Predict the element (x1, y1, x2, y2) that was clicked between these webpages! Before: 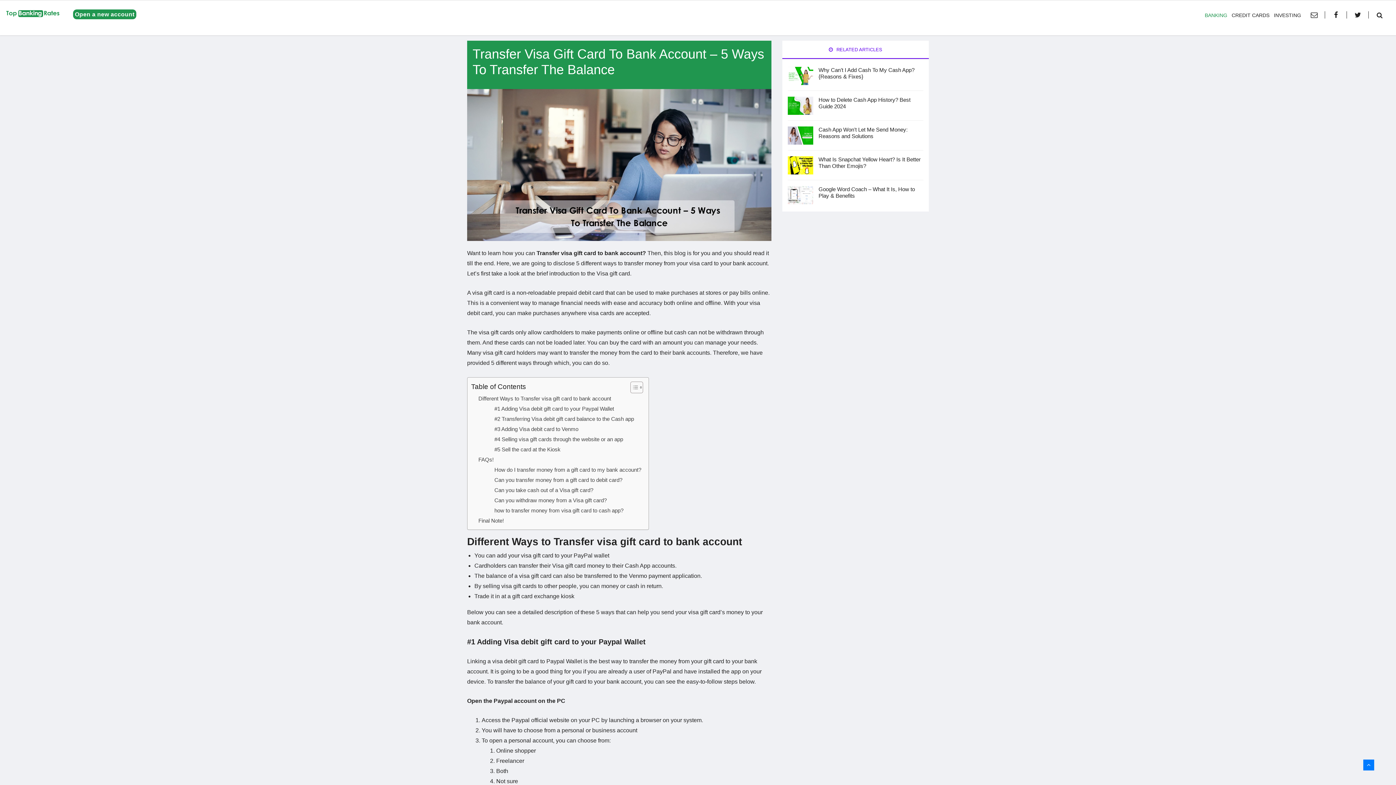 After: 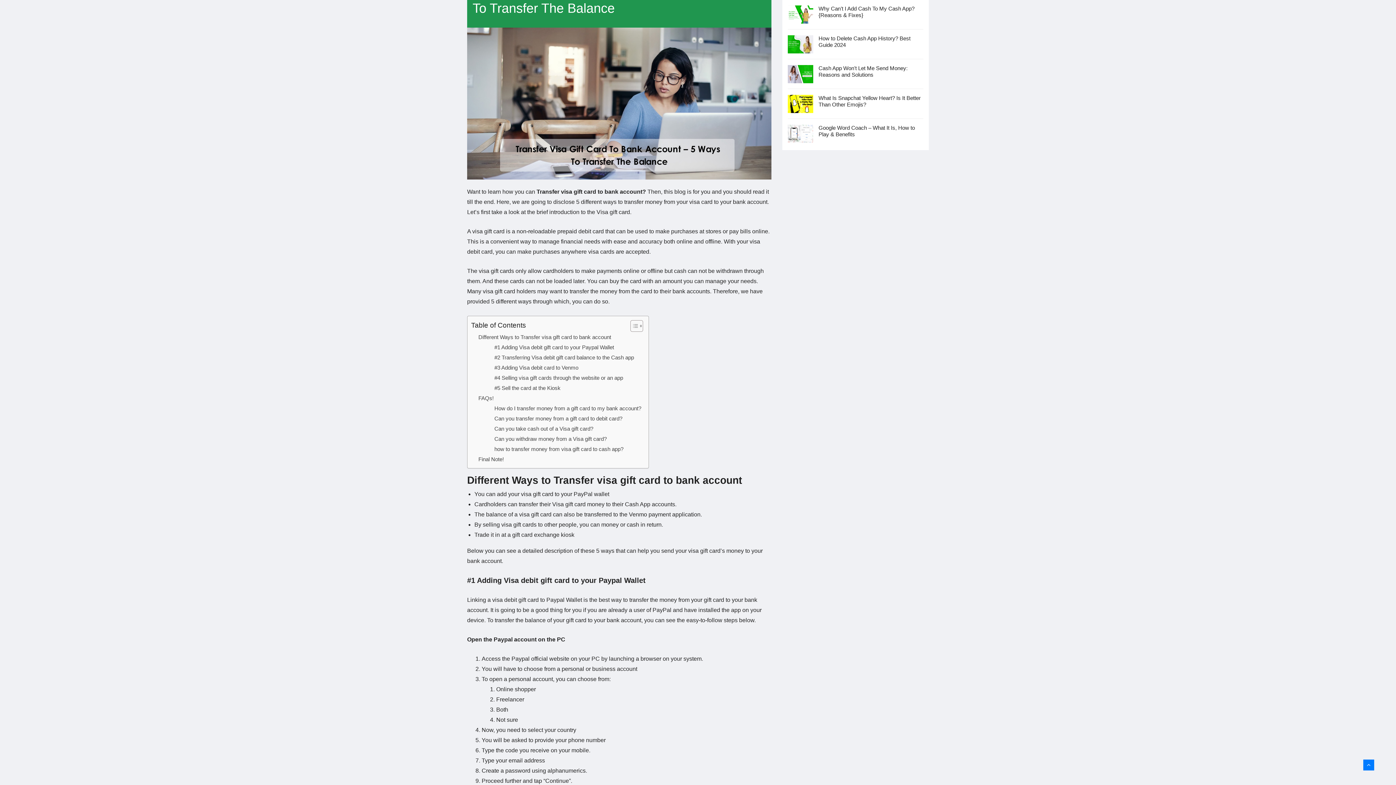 Action: bbox: (782, 40, 929, 58) label:  RELATED ARTICLES